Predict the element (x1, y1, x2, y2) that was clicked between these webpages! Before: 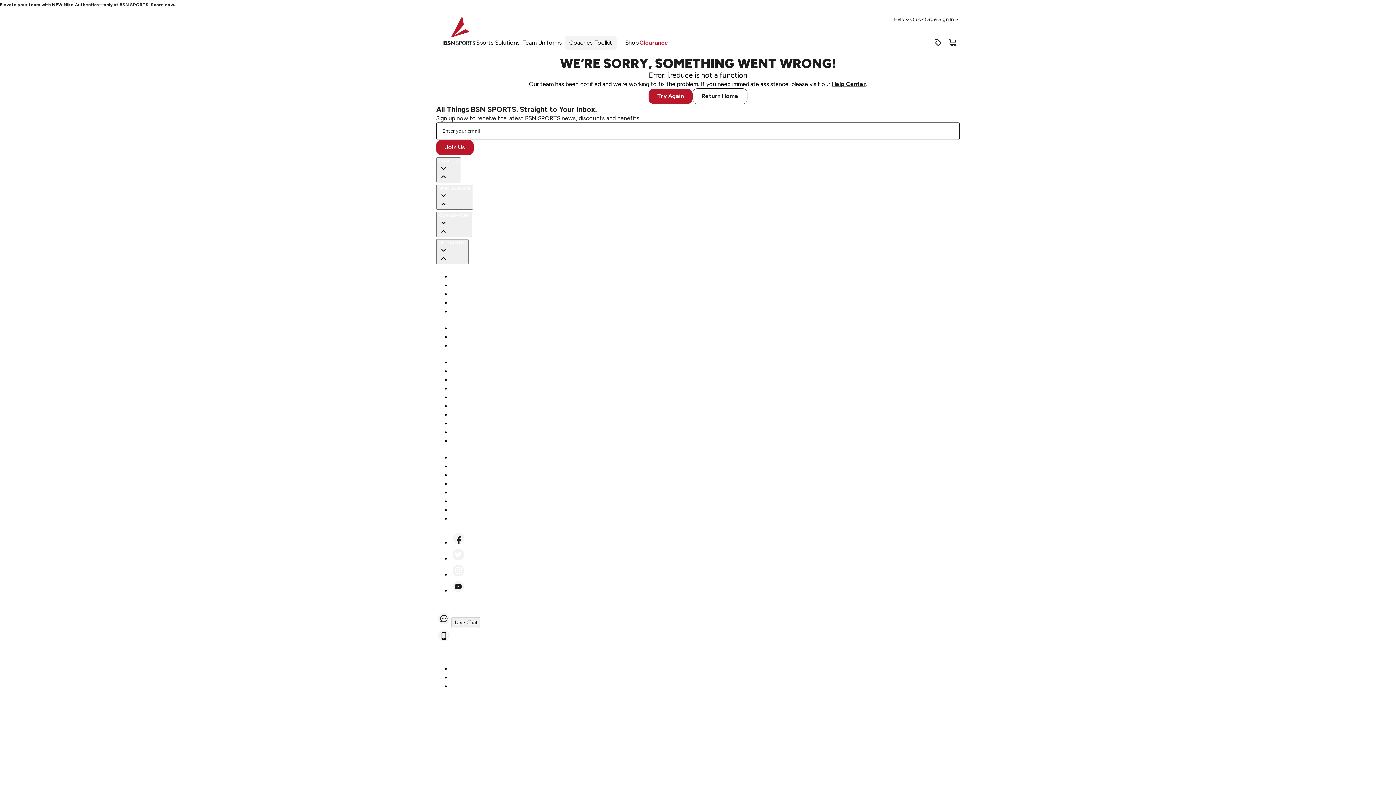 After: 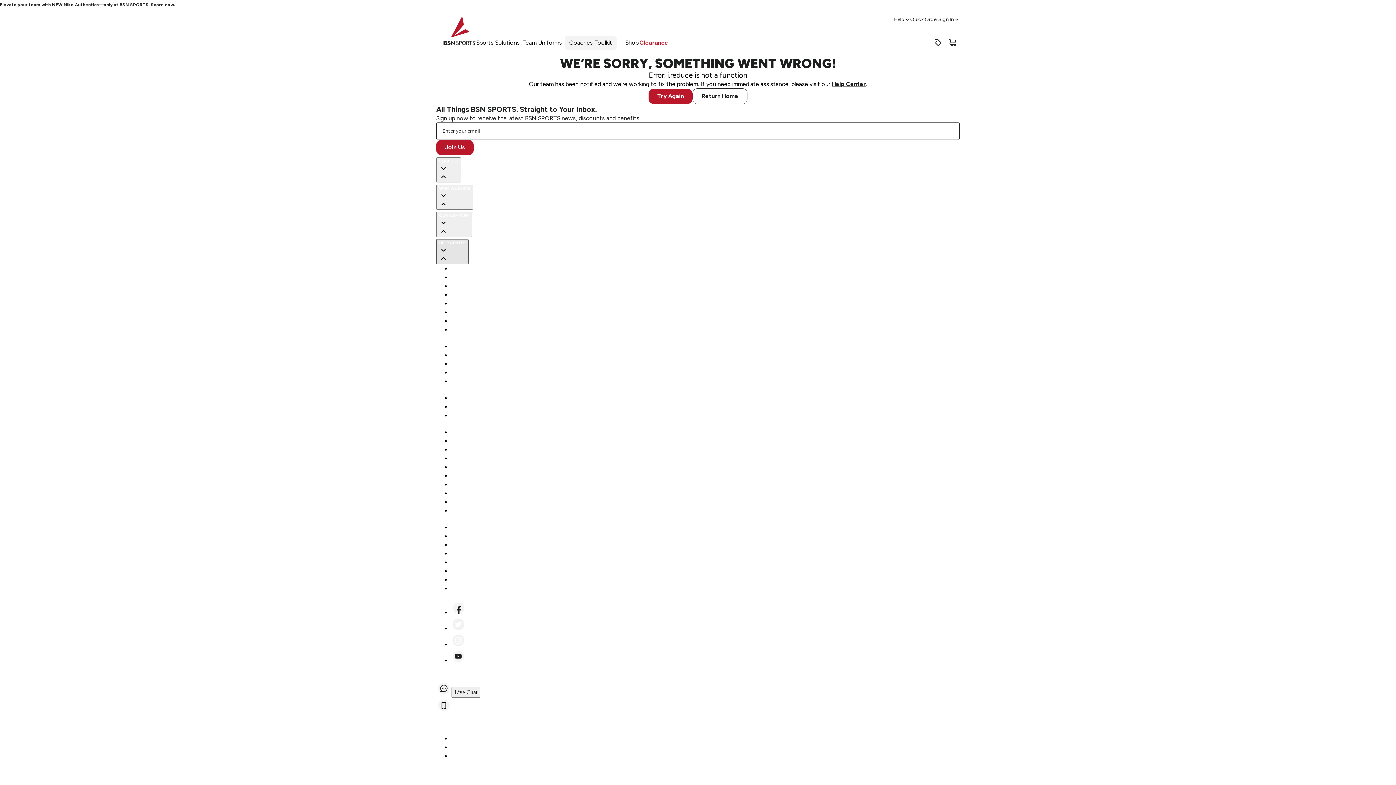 Action: label: HELP CENTER bbox: (436, 239, 468, 264)